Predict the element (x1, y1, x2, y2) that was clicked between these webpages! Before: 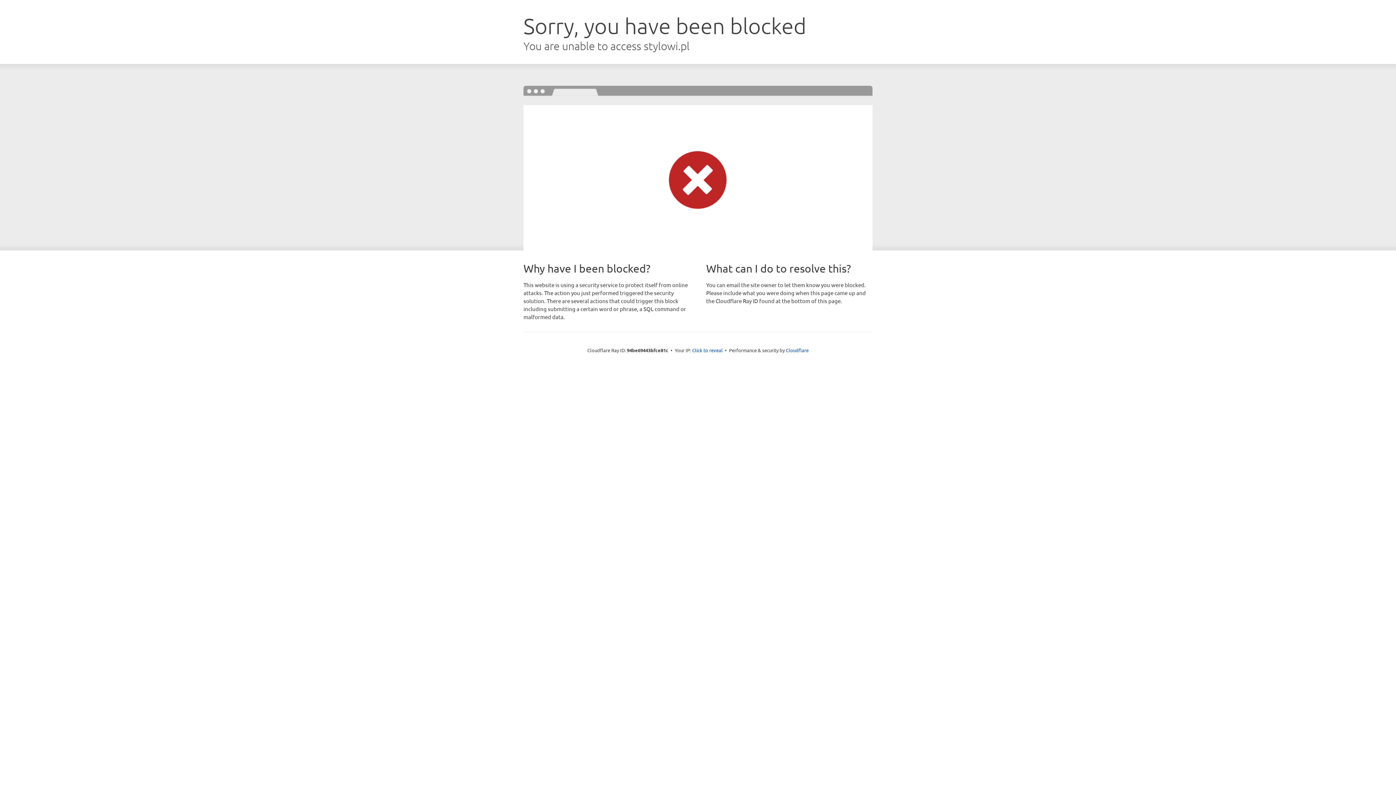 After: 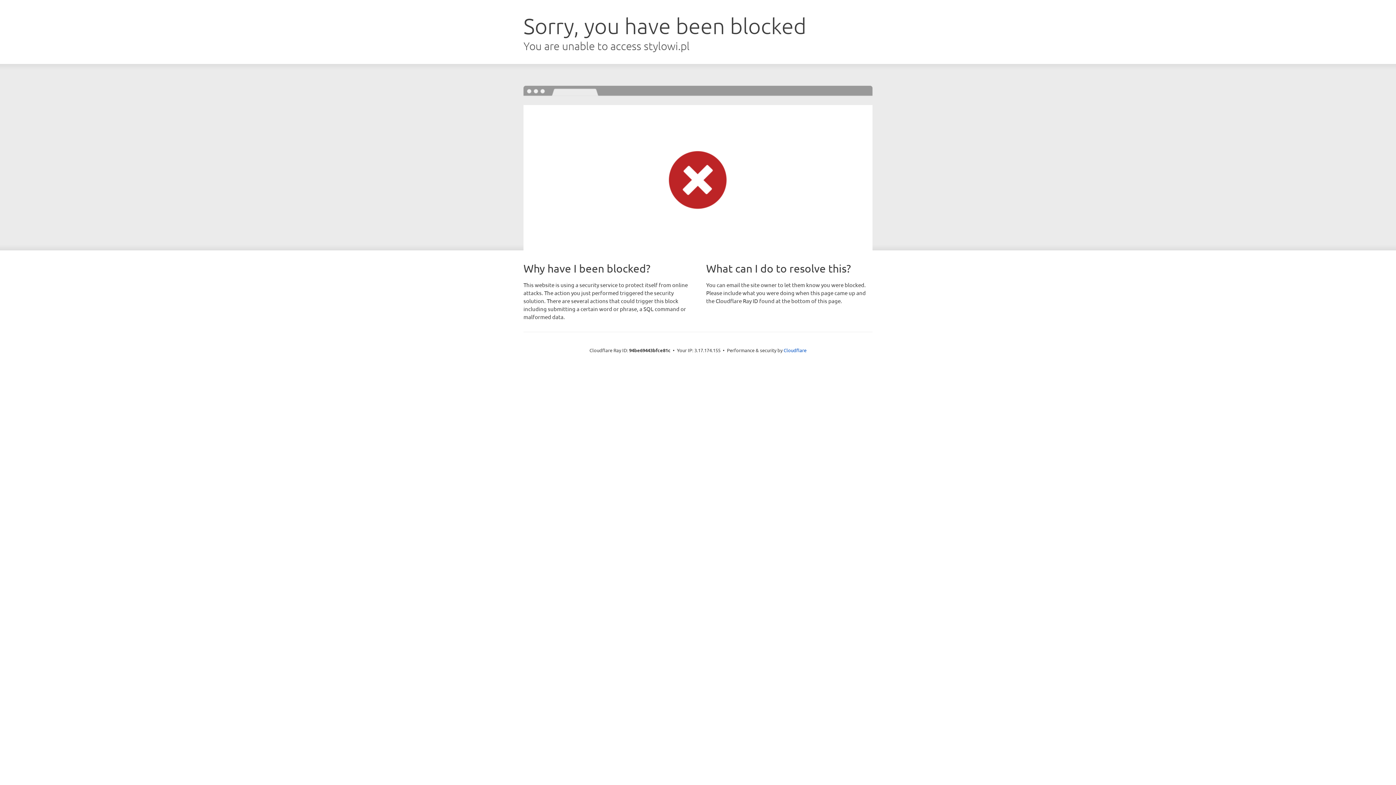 Action: bbox: (692, 346, 722, 353) label: Click to reveal